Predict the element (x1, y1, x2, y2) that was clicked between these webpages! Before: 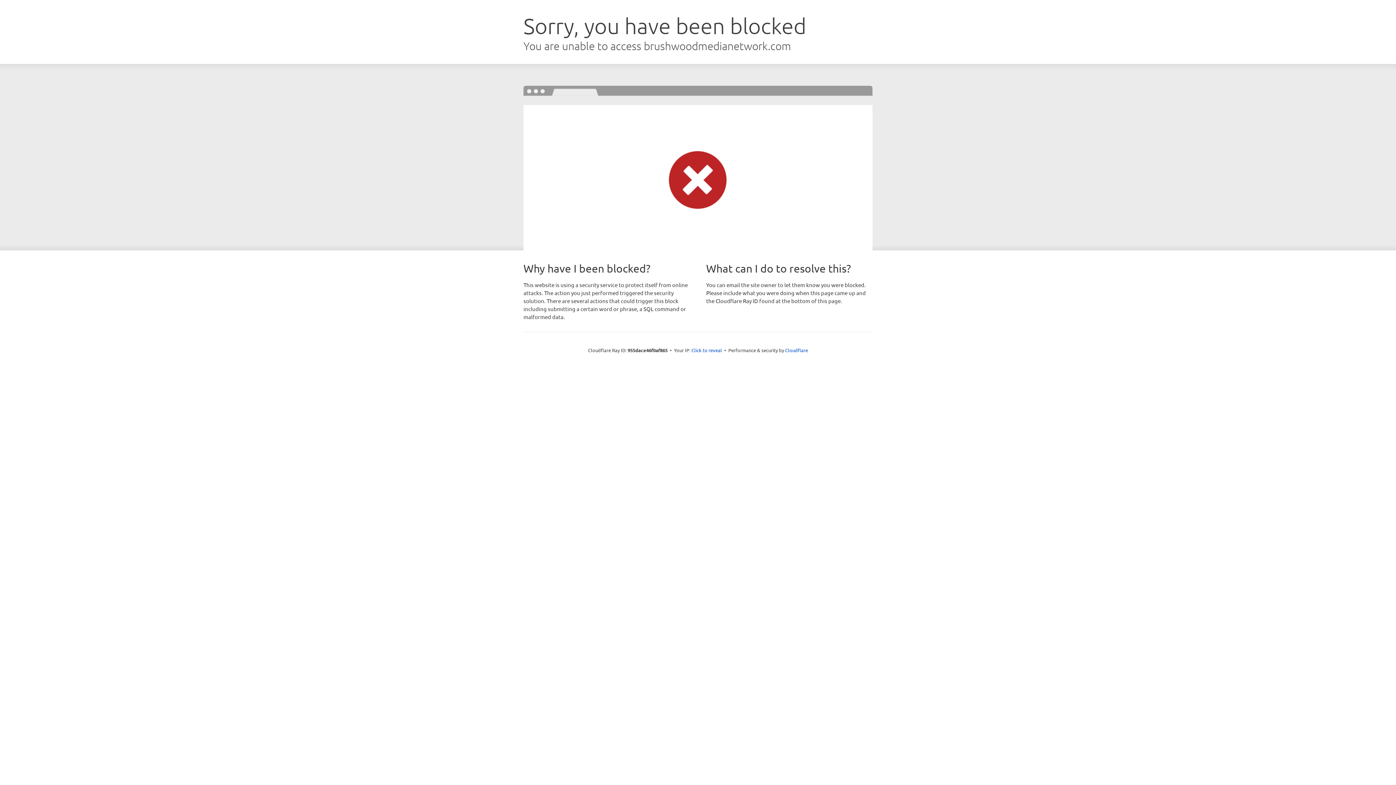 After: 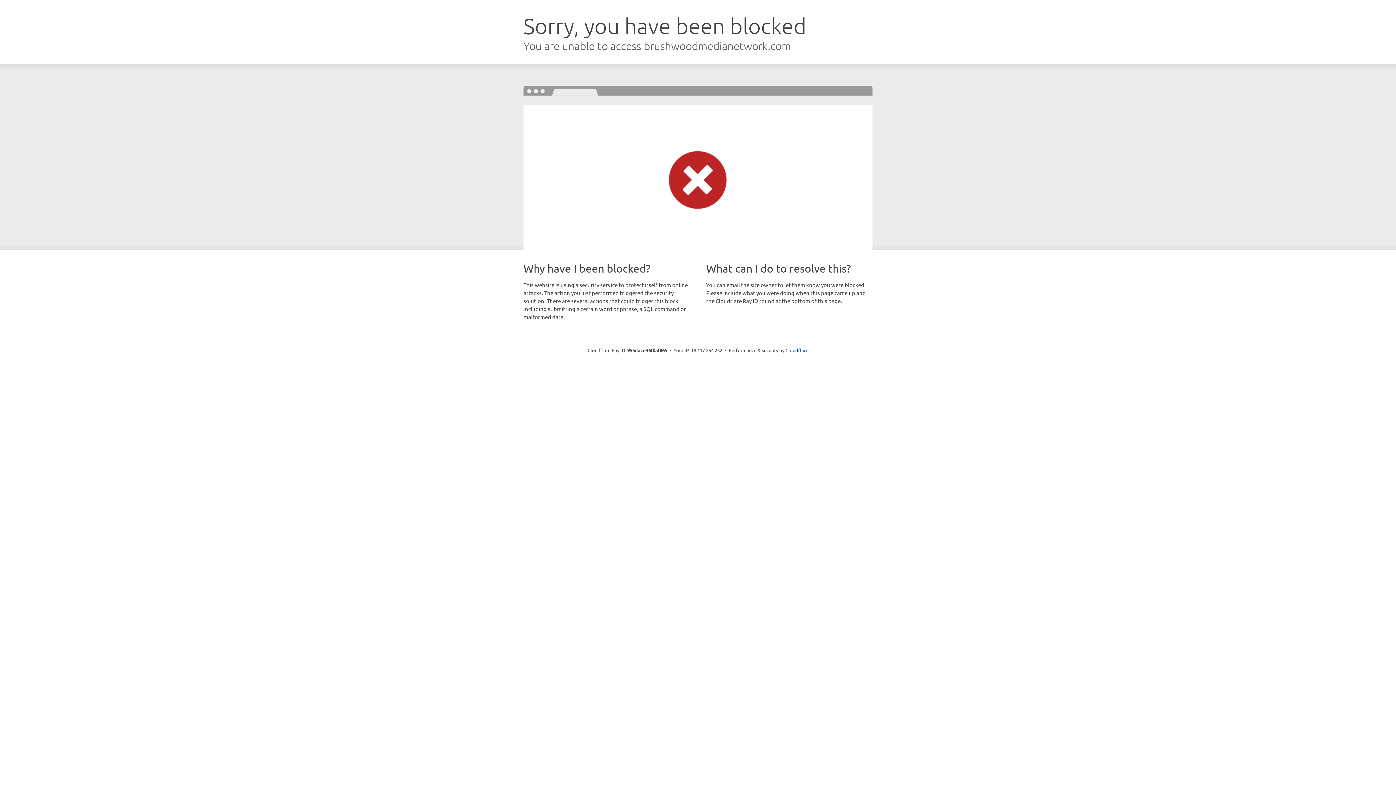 Action: label: Click to reveal bbox: (691, 346, 722, 353)